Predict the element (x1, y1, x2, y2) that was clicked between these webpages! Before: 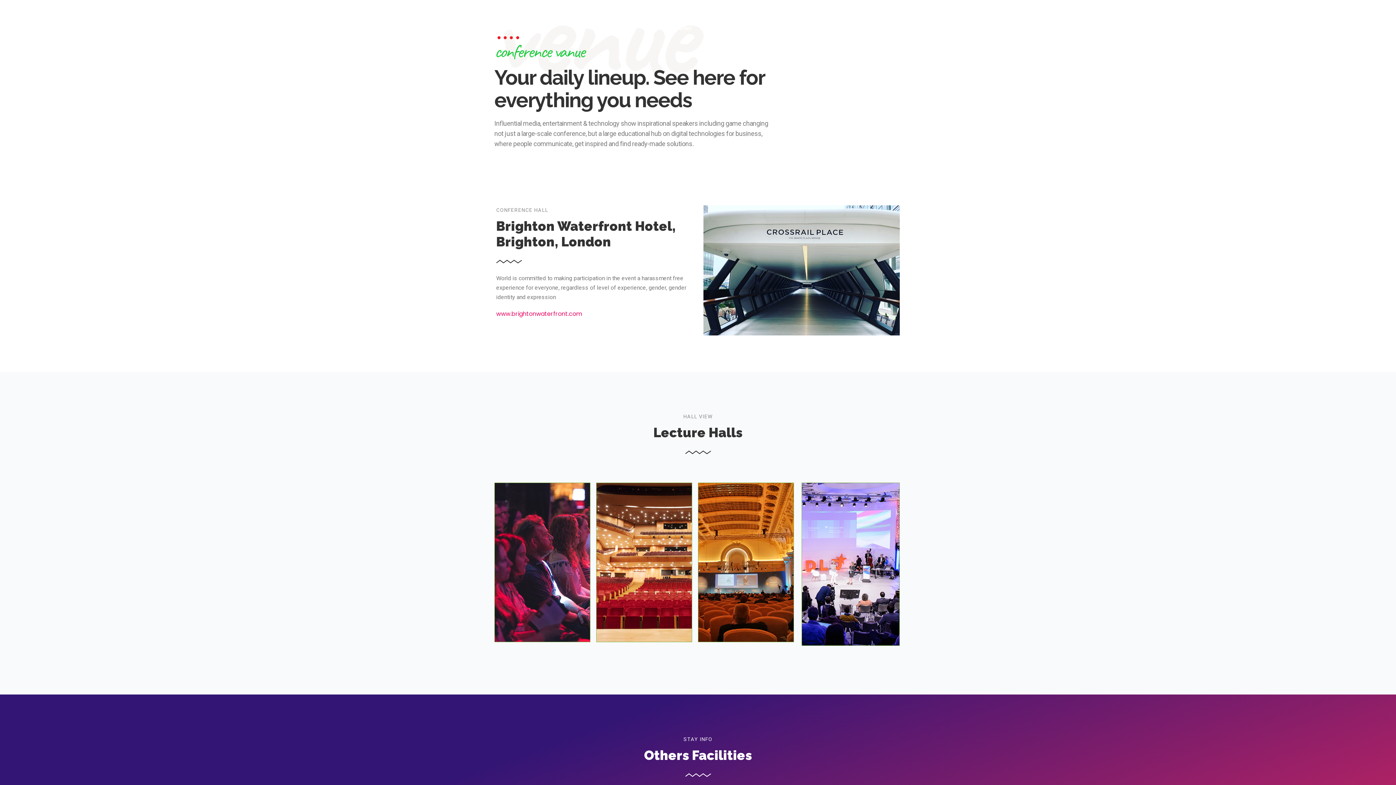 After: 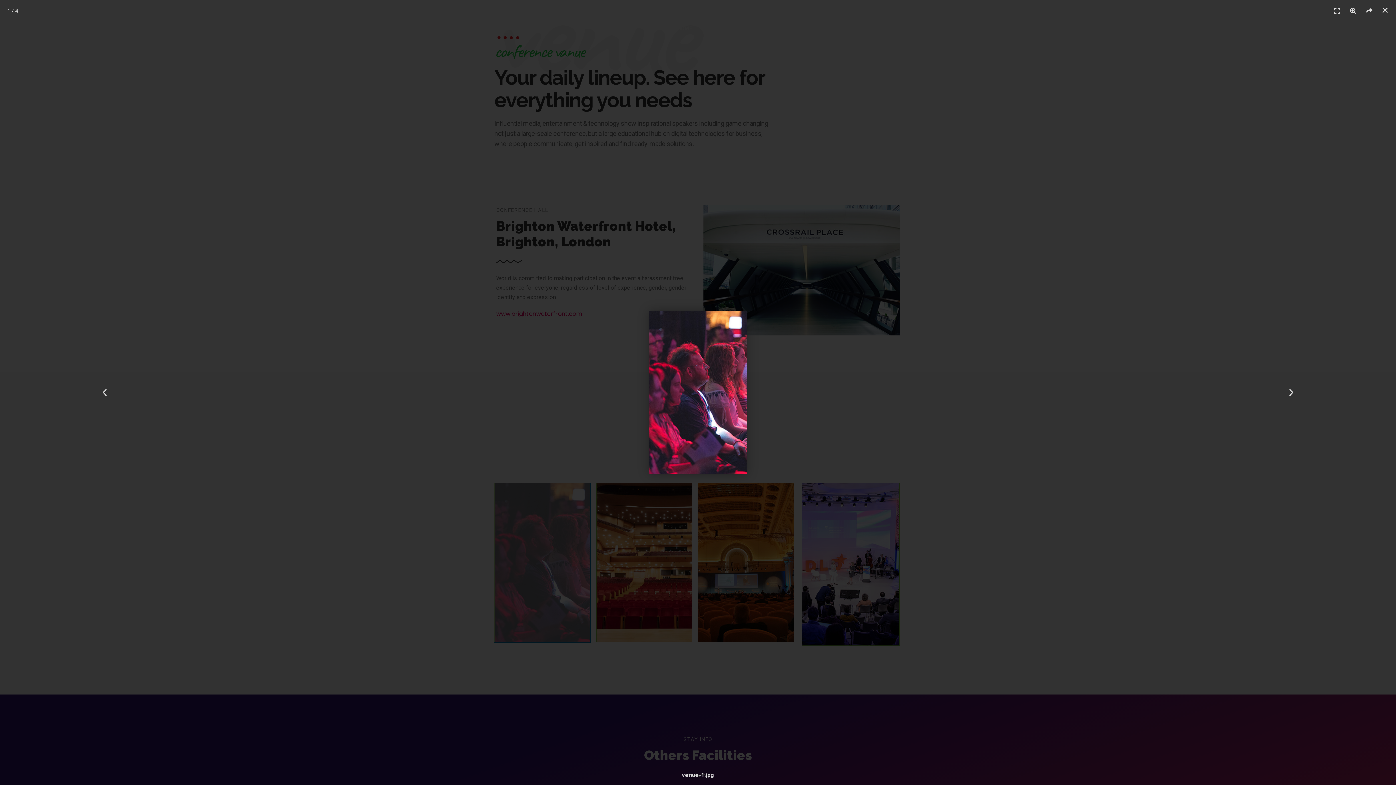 Action: bbox: (494, 482, 590, 642)